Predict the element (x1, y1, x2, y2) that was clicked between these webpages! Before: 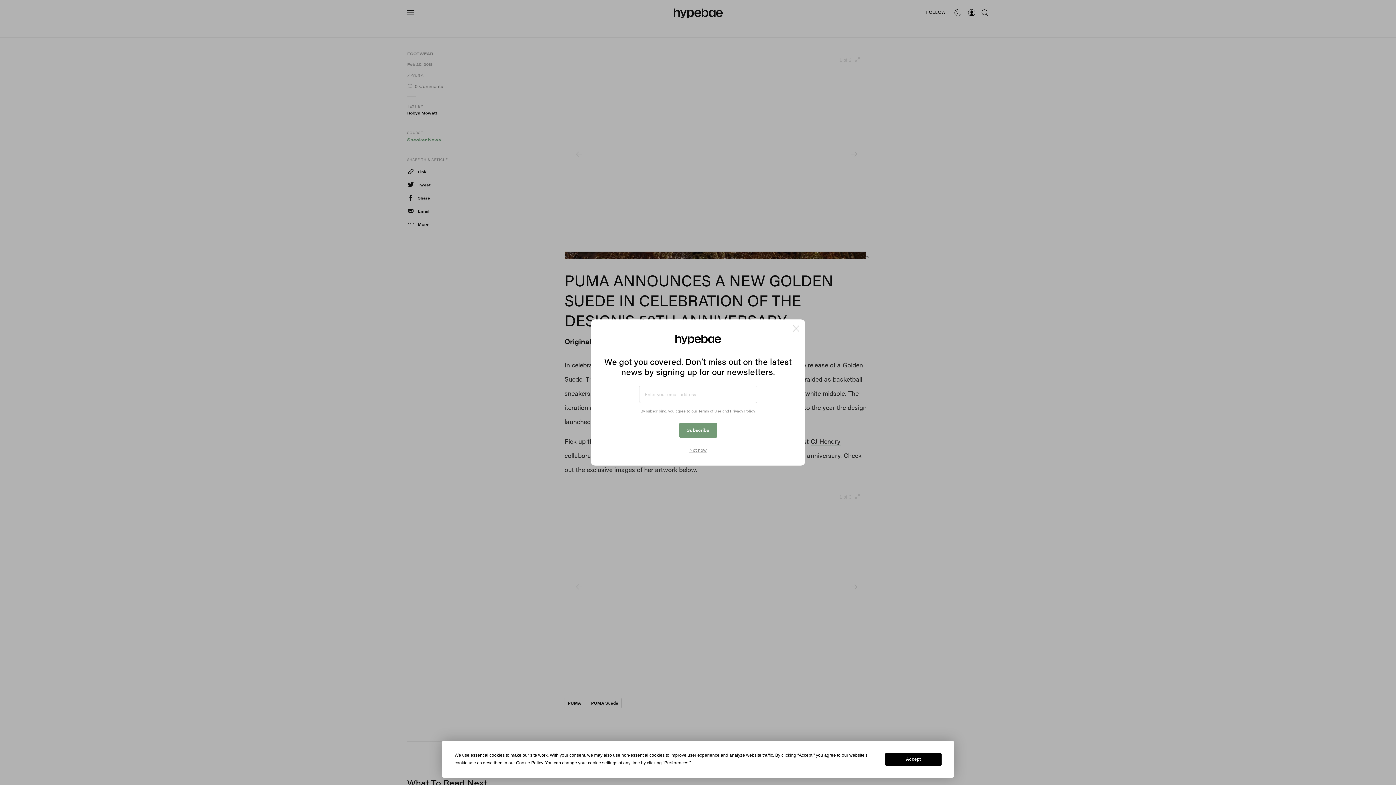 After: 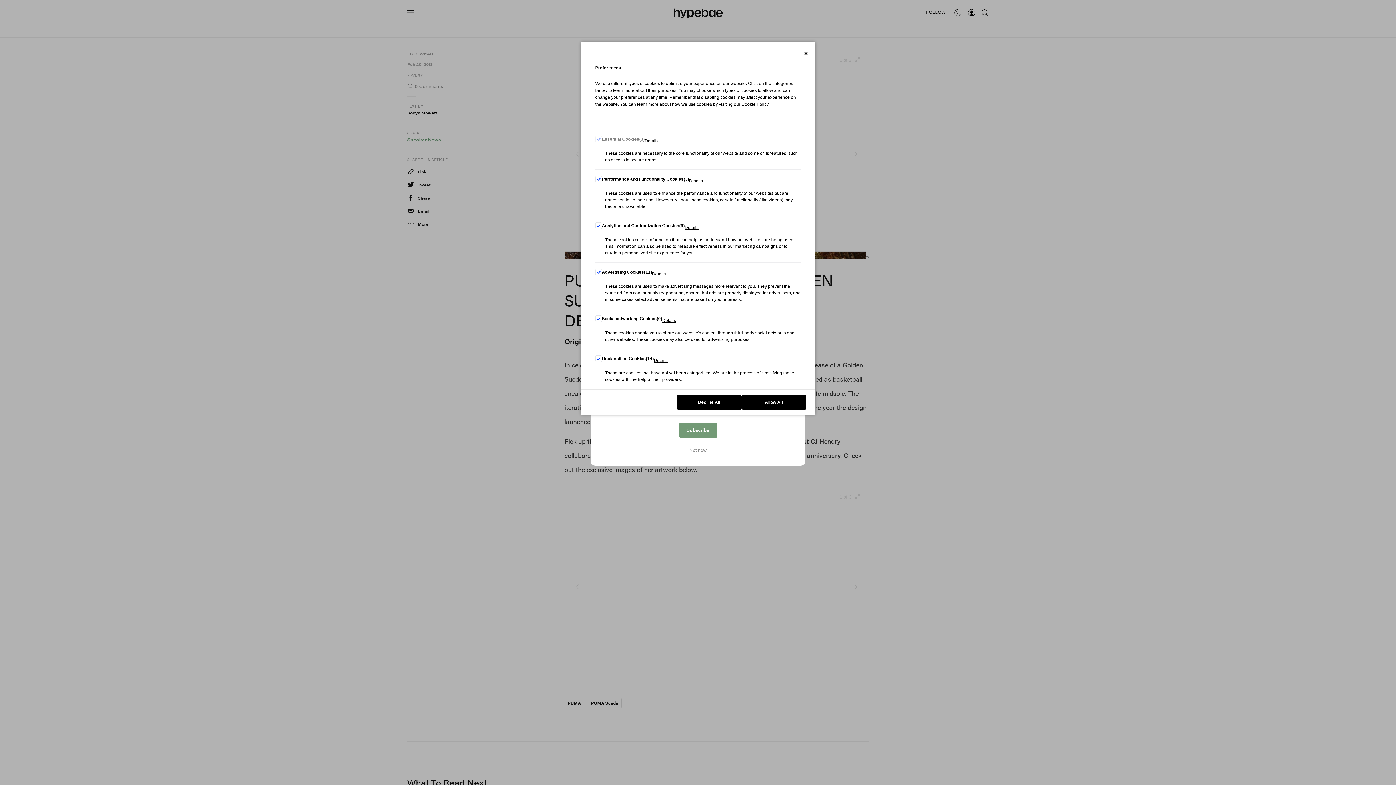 Action: label: Preferences bbox: (664, 760, 688, 765)